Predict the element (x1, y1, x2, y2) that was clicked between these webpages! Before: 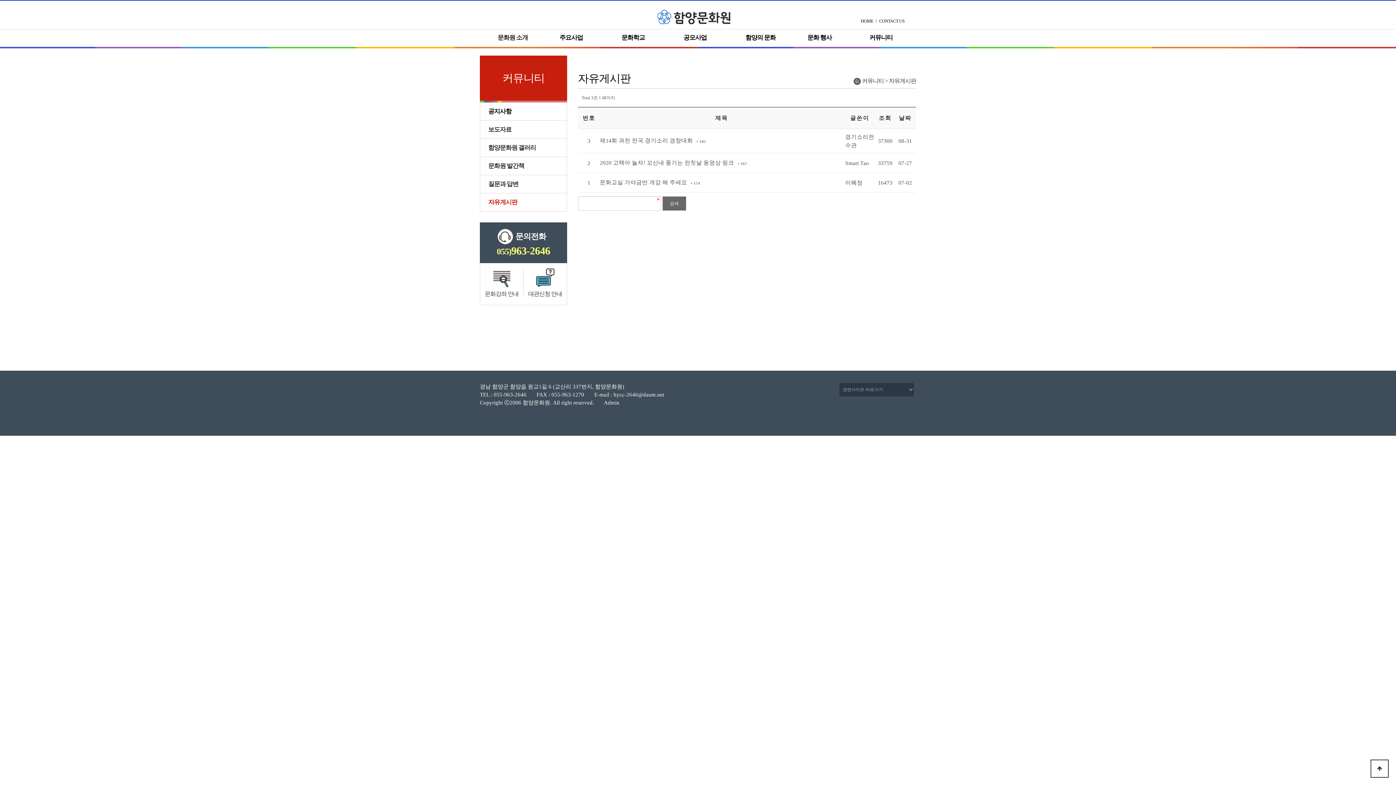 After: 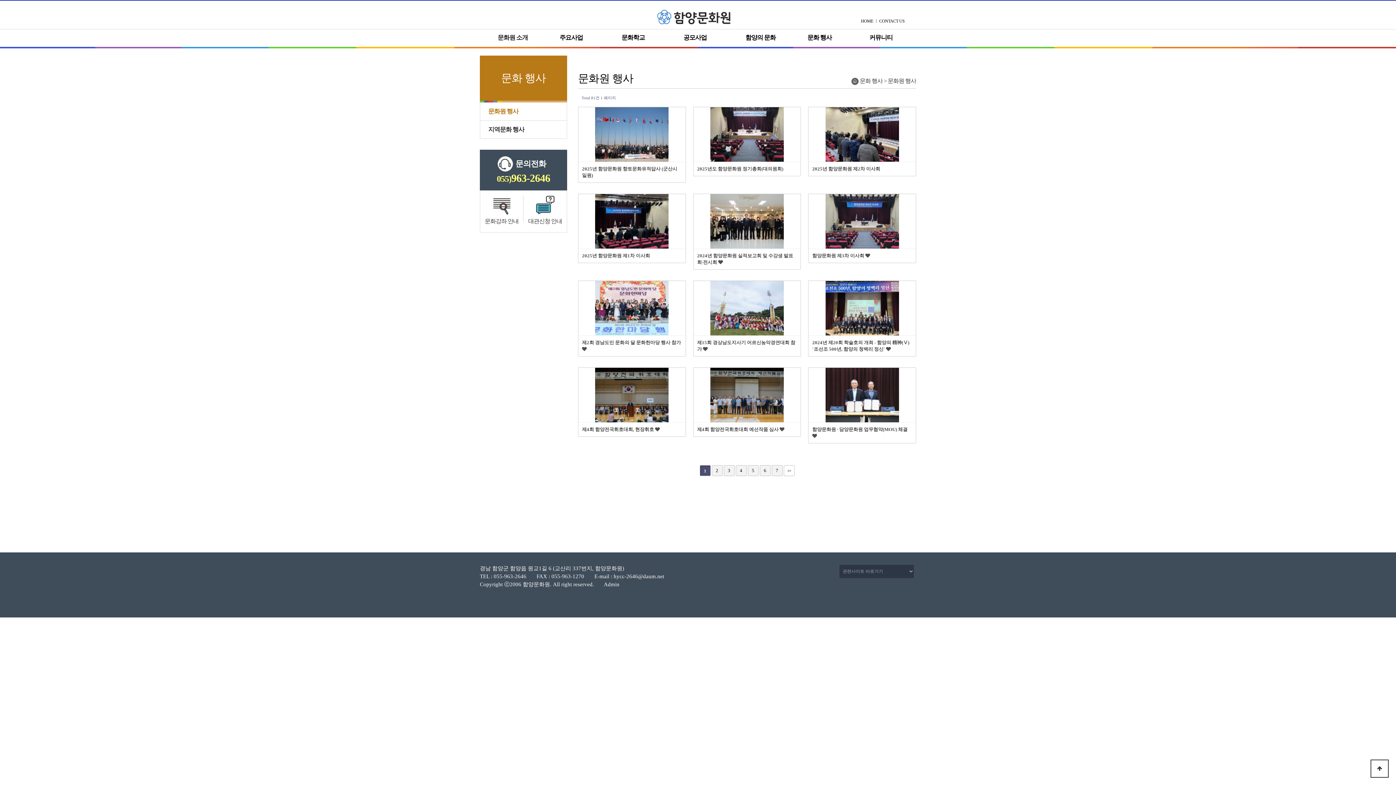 Action: bbox: (802, 29, 837, 46) label: 문화 행사